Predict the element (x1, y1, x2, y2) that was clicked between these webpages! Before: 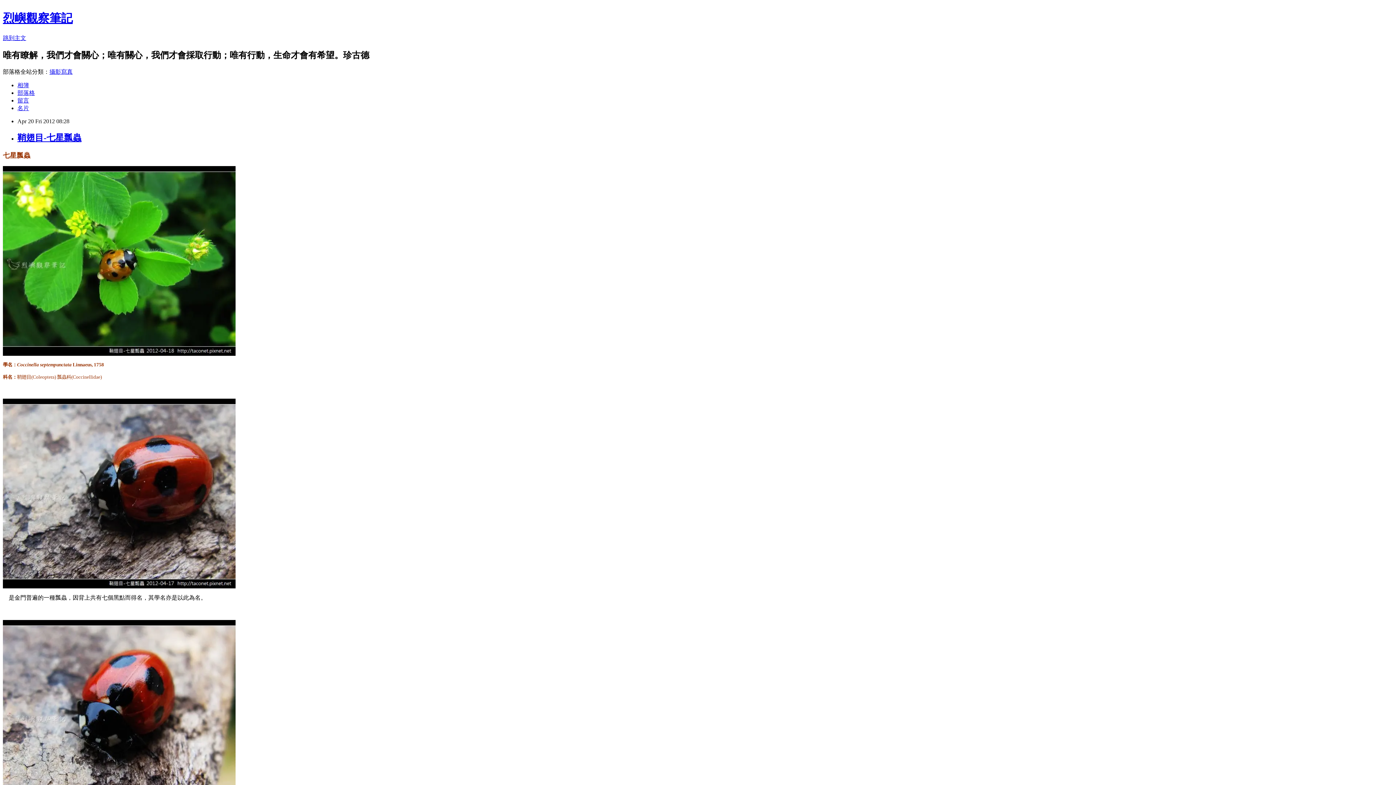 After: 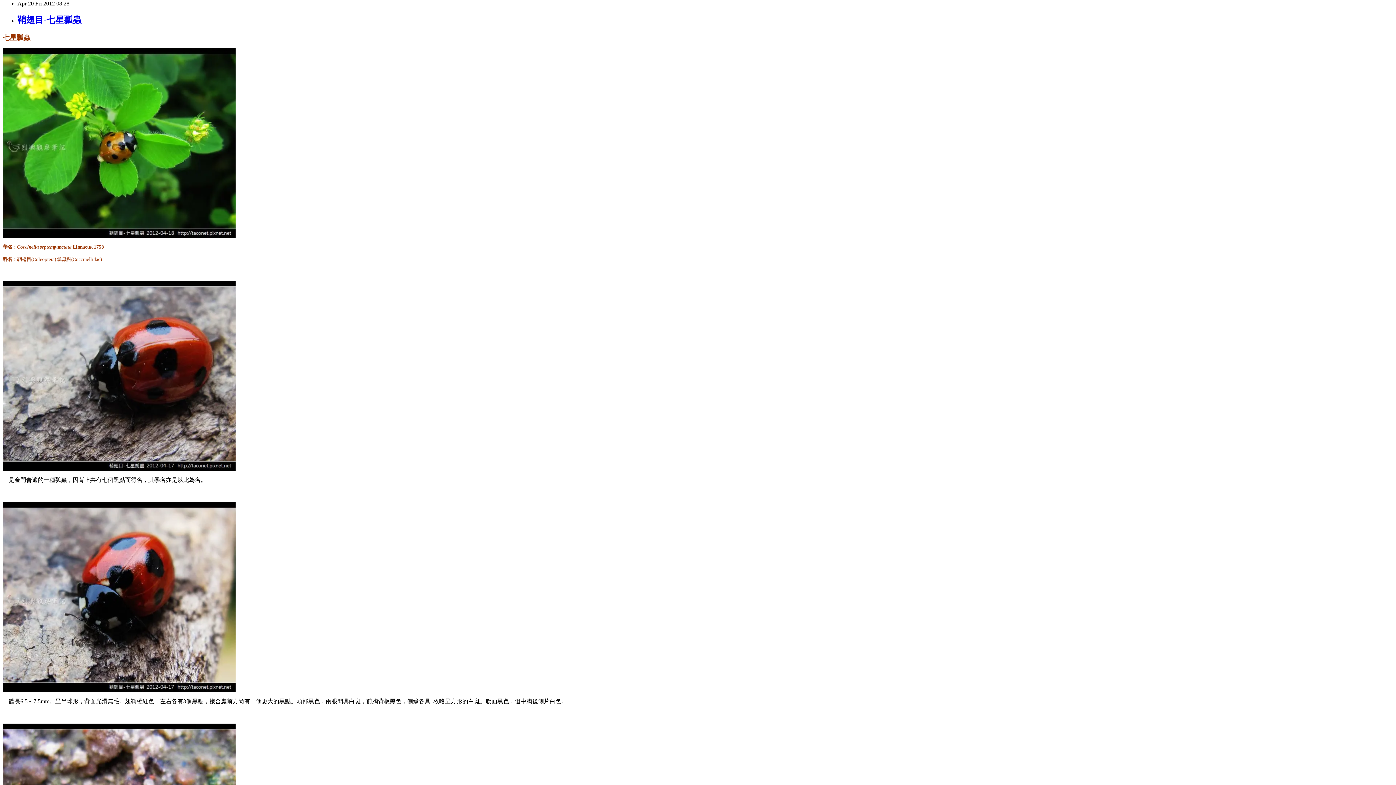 Action: label: 跳到主文 bbox: (2, 34, 26, 41)